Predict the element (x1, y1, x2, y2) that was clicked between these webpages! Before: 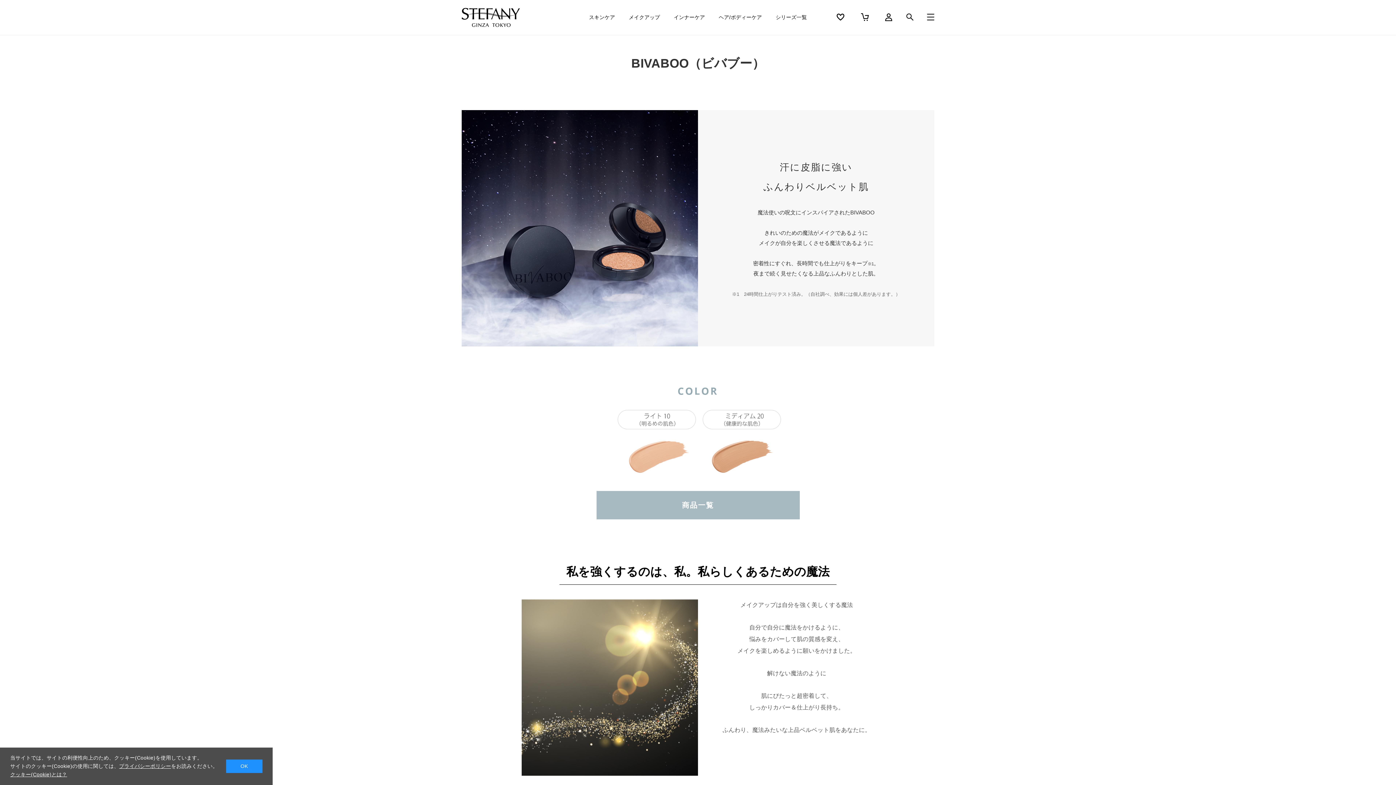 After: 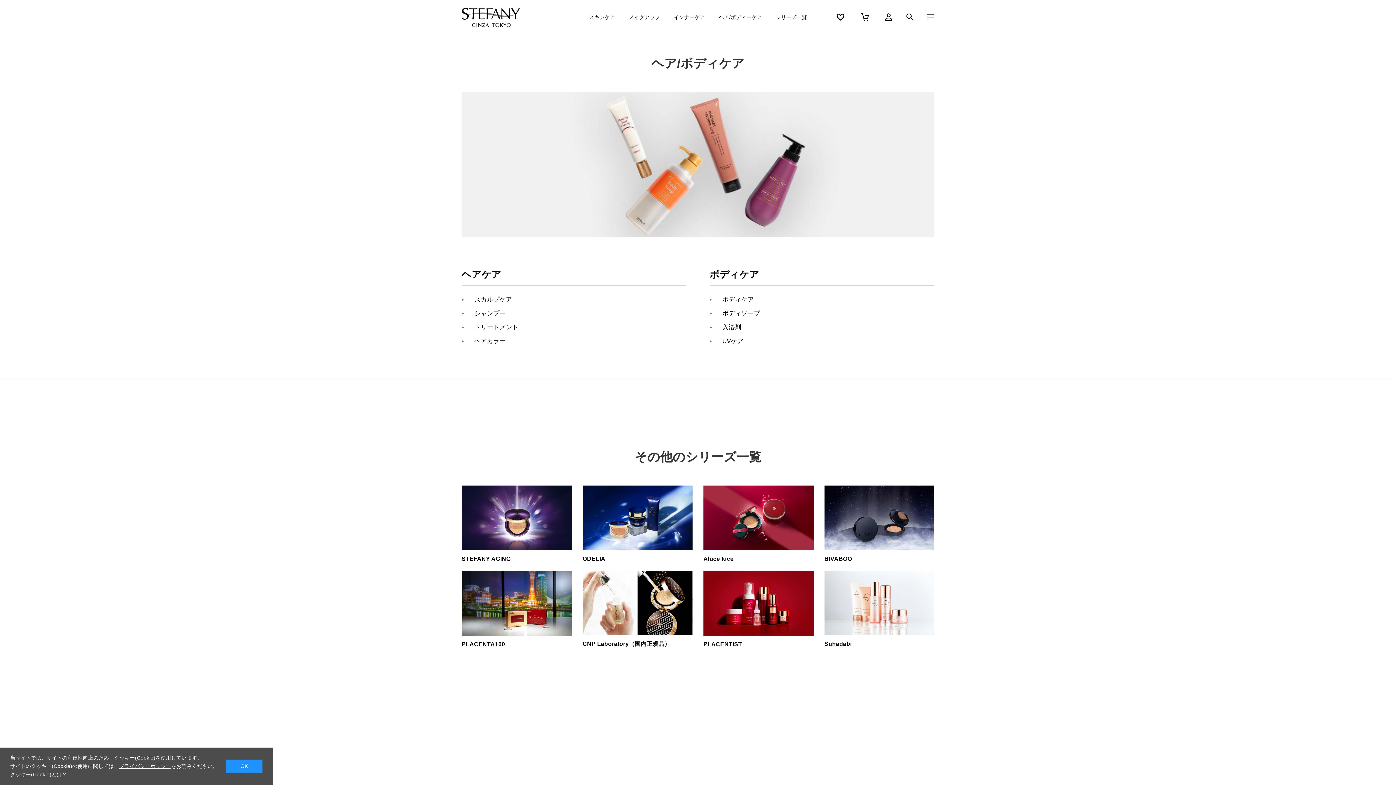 Action: bbox: (718, 14, 762, 20) label: ヘア/ボディーケア